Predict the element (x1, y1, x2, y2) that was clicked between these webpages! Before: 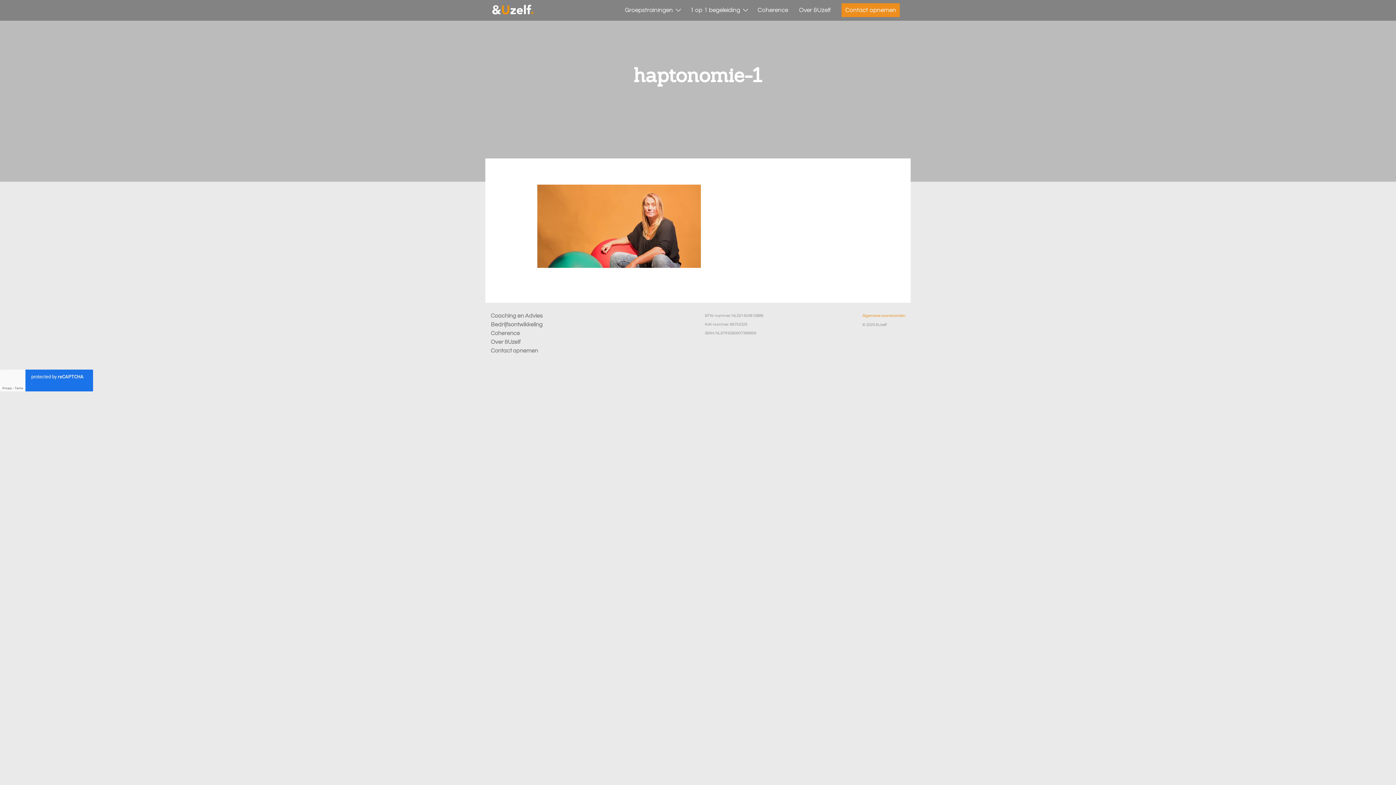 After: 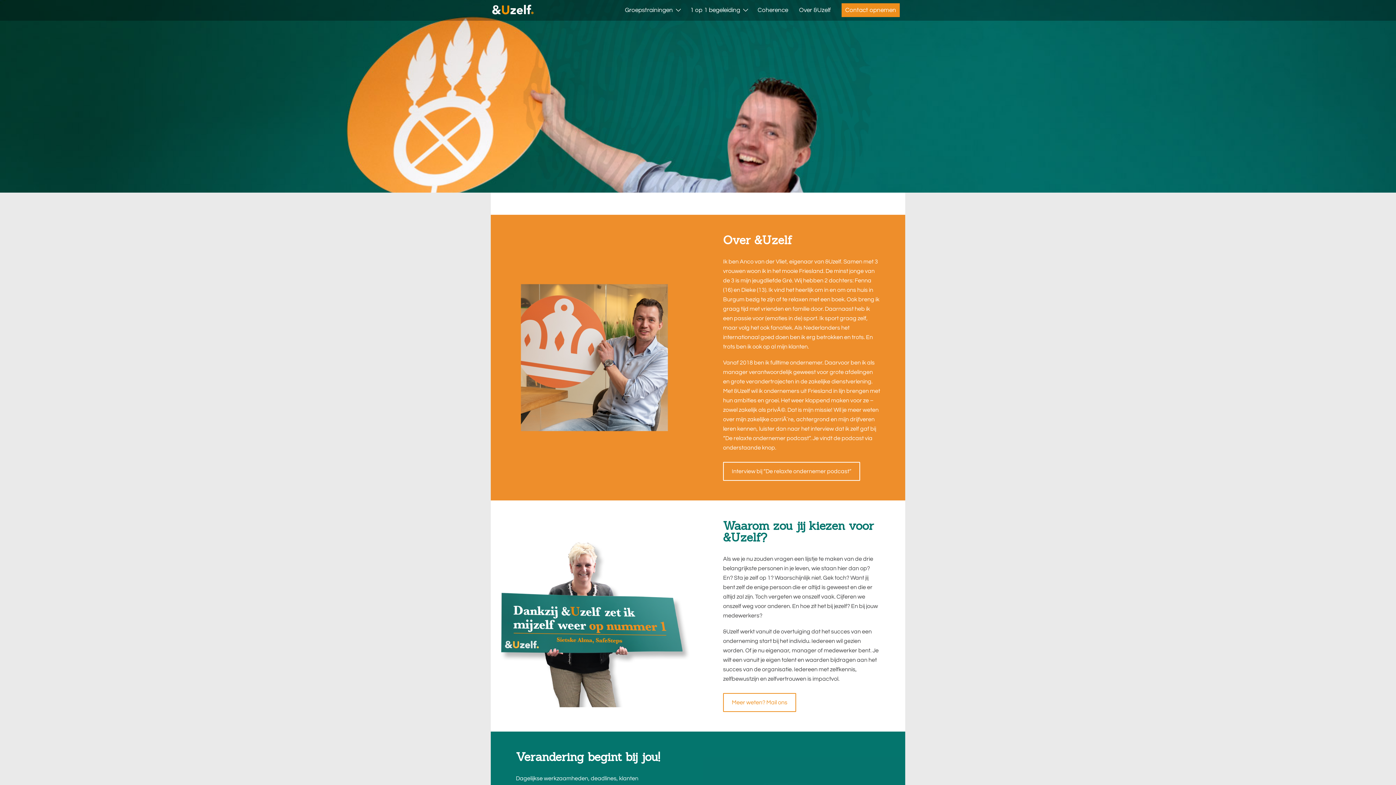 Action: label: Over &Uzelf bbox: (799, 6, 830, 13)